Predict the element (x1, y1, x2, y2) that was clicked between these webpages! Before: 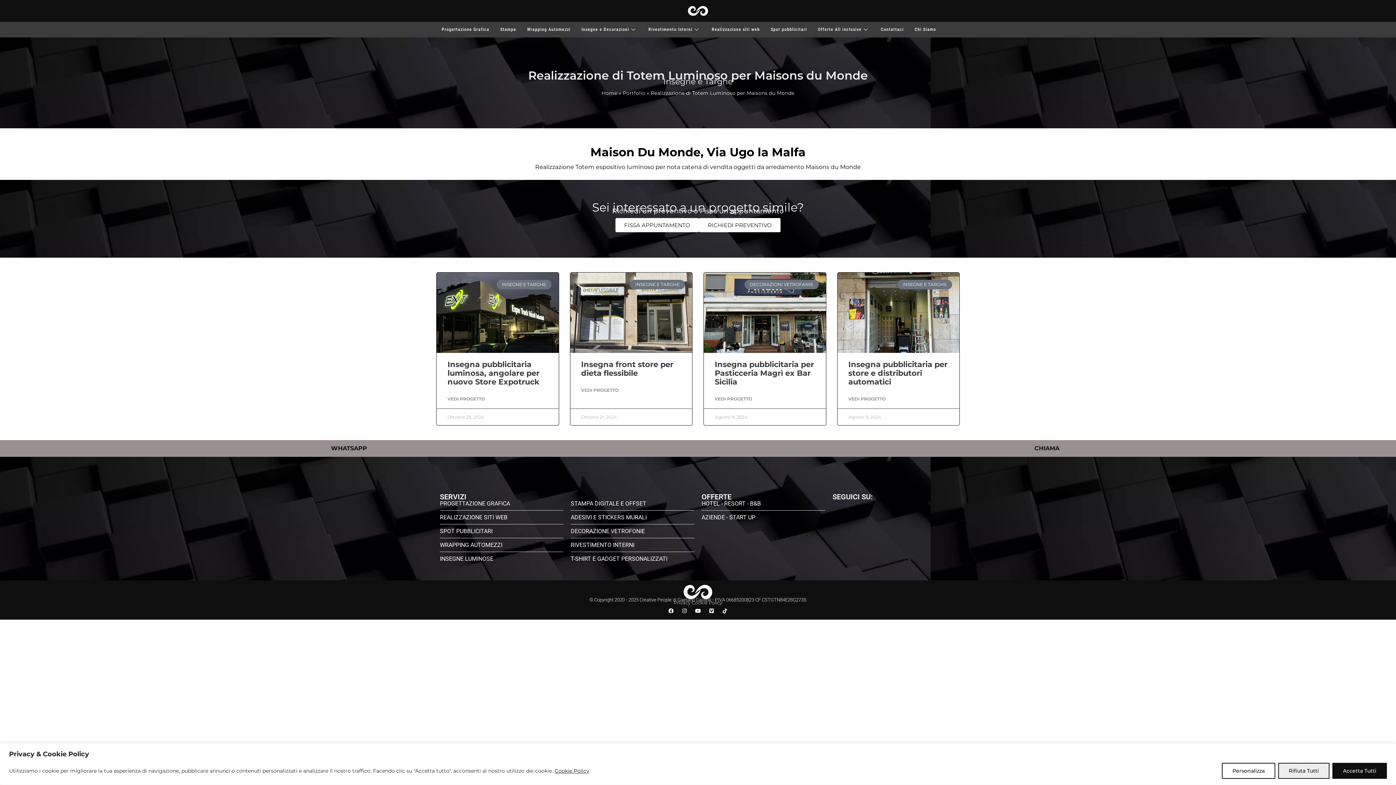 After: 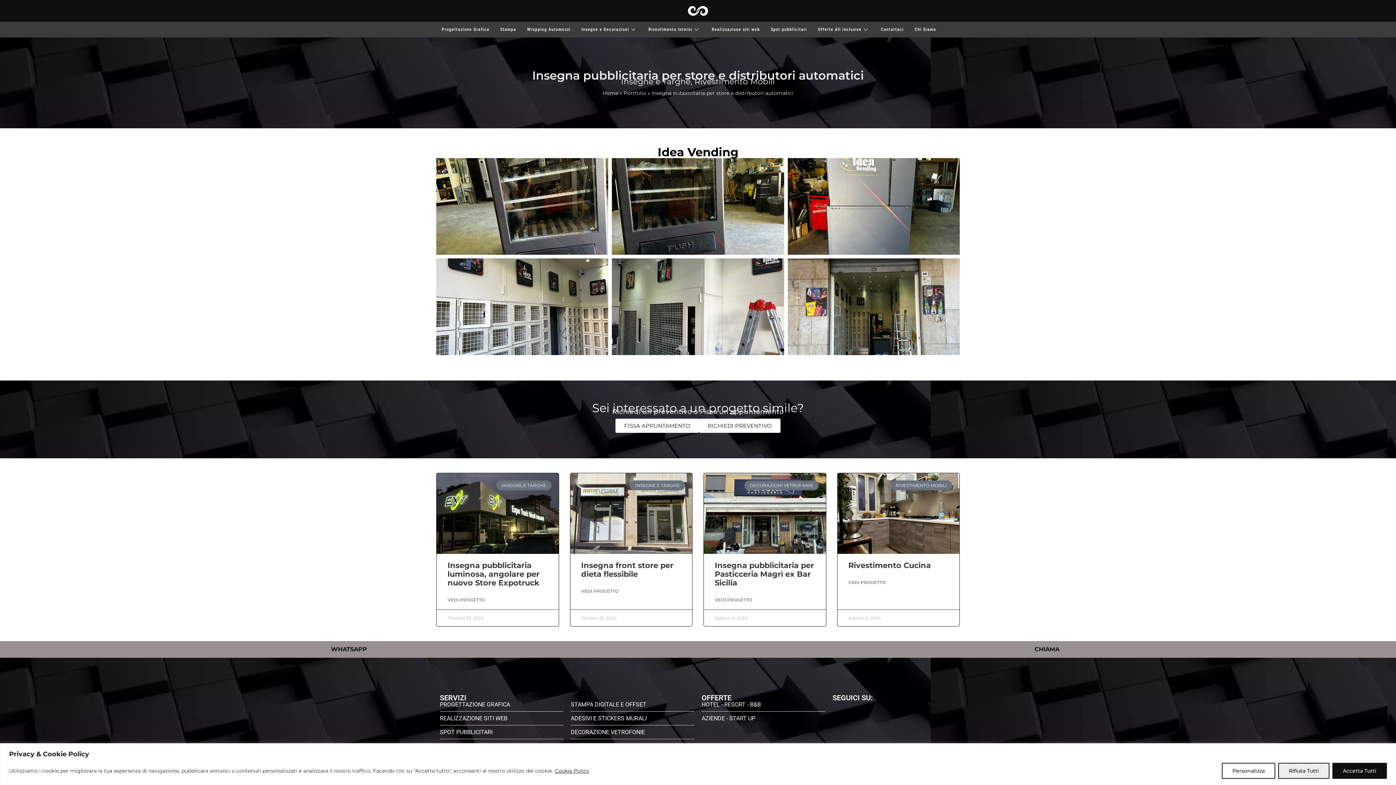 Action: bbox: (837, 272, 959, 353)